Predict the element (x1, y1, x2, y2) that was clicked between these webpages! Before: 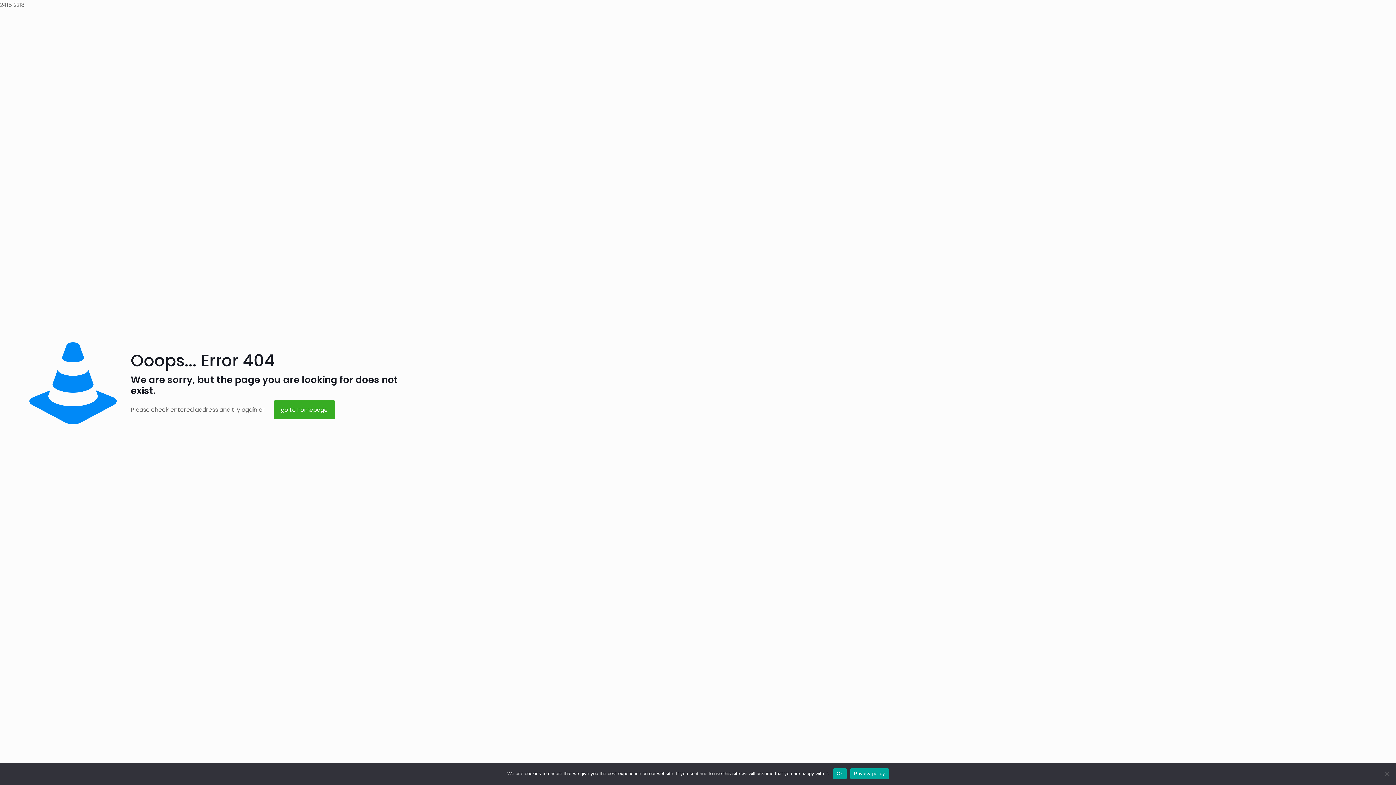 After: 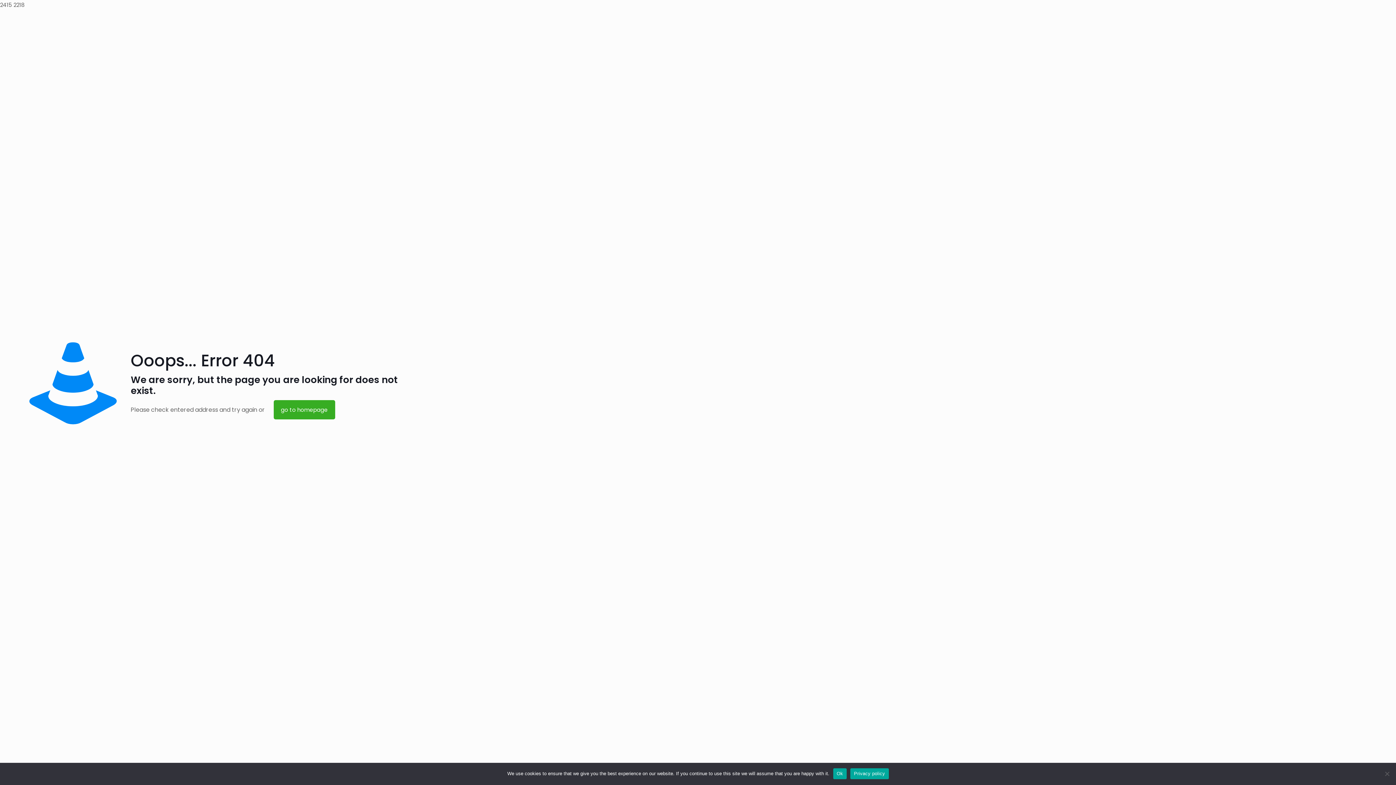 Action: bbox: (850, 768, 888, 779) label: Privacy policy